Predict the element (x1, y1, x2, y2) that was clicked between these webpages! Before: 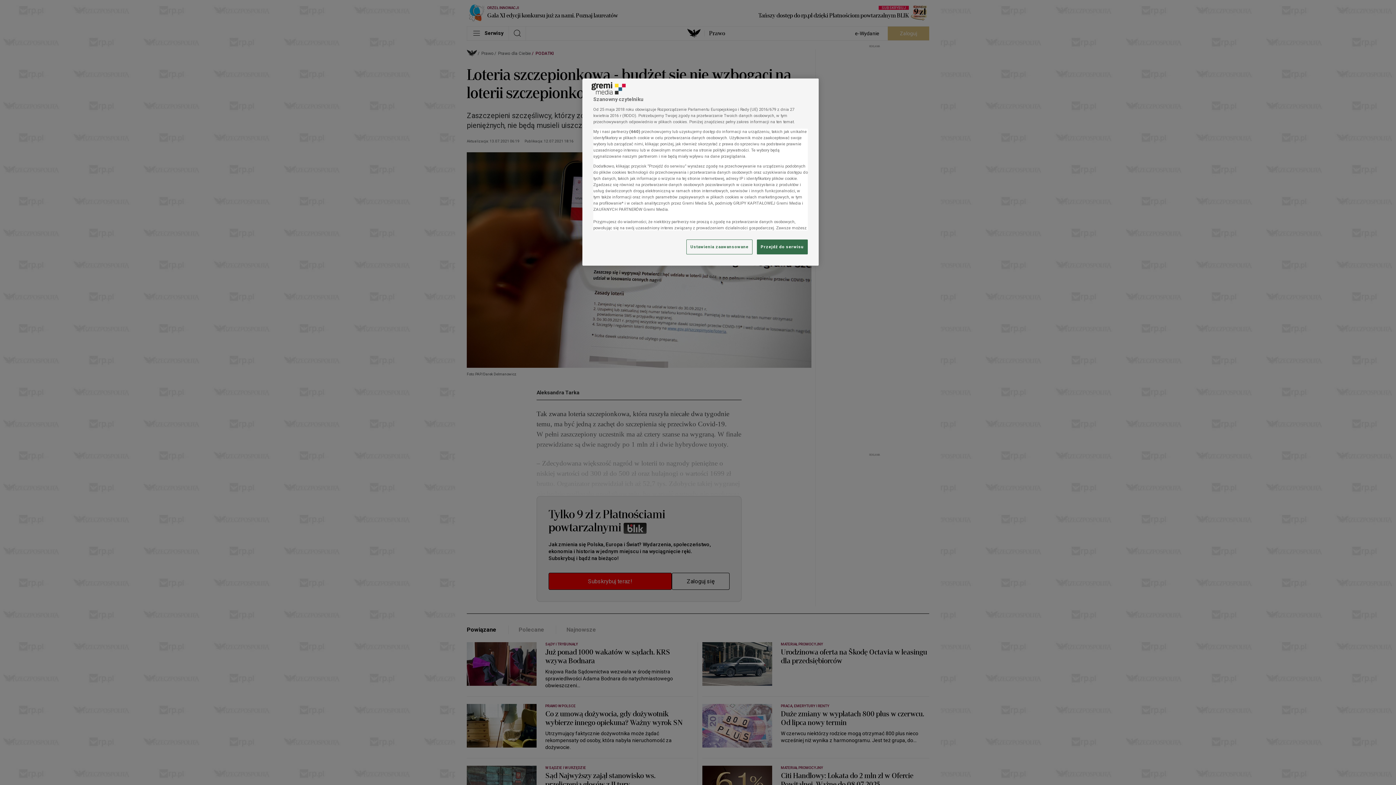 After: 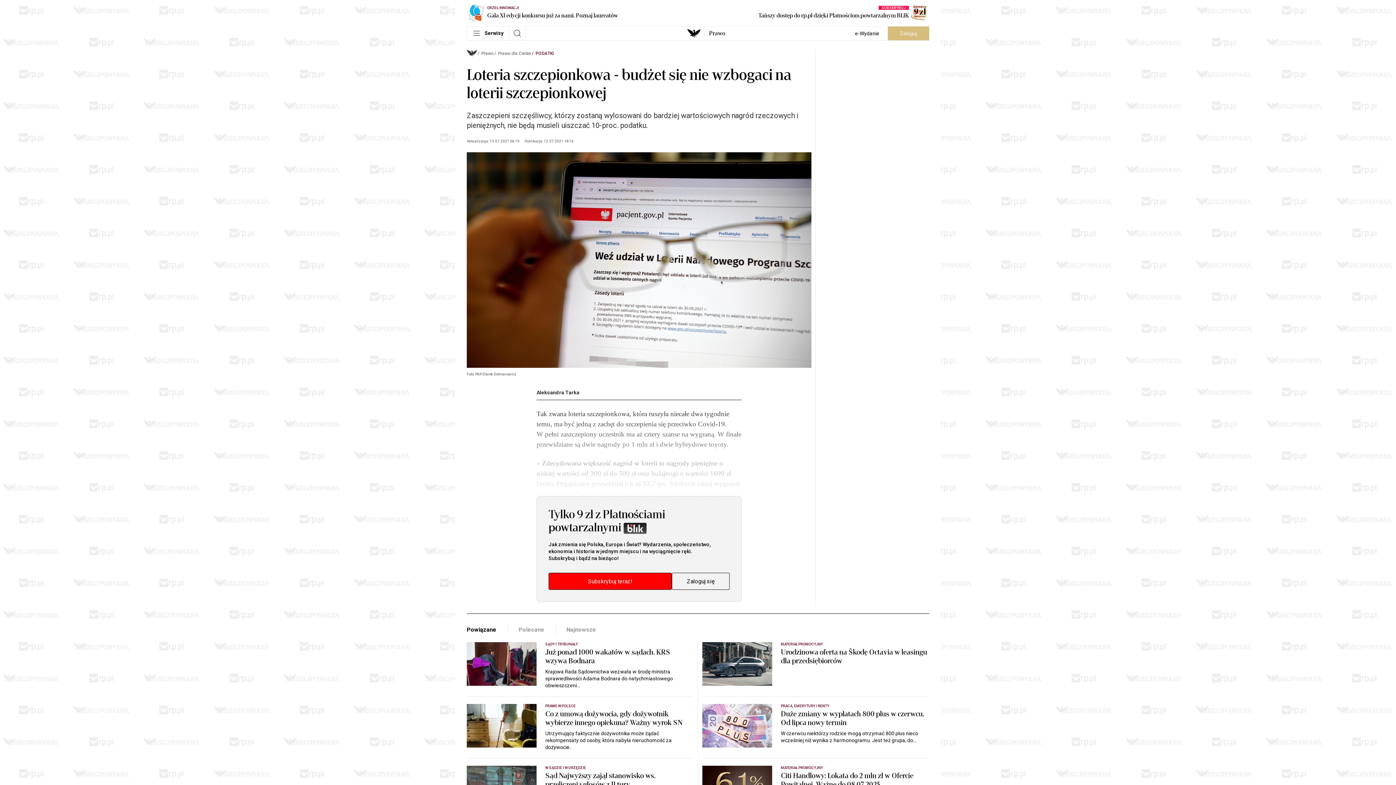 Action: label: Przejdź do serwisu bbox: (757, 239, 808, 254)